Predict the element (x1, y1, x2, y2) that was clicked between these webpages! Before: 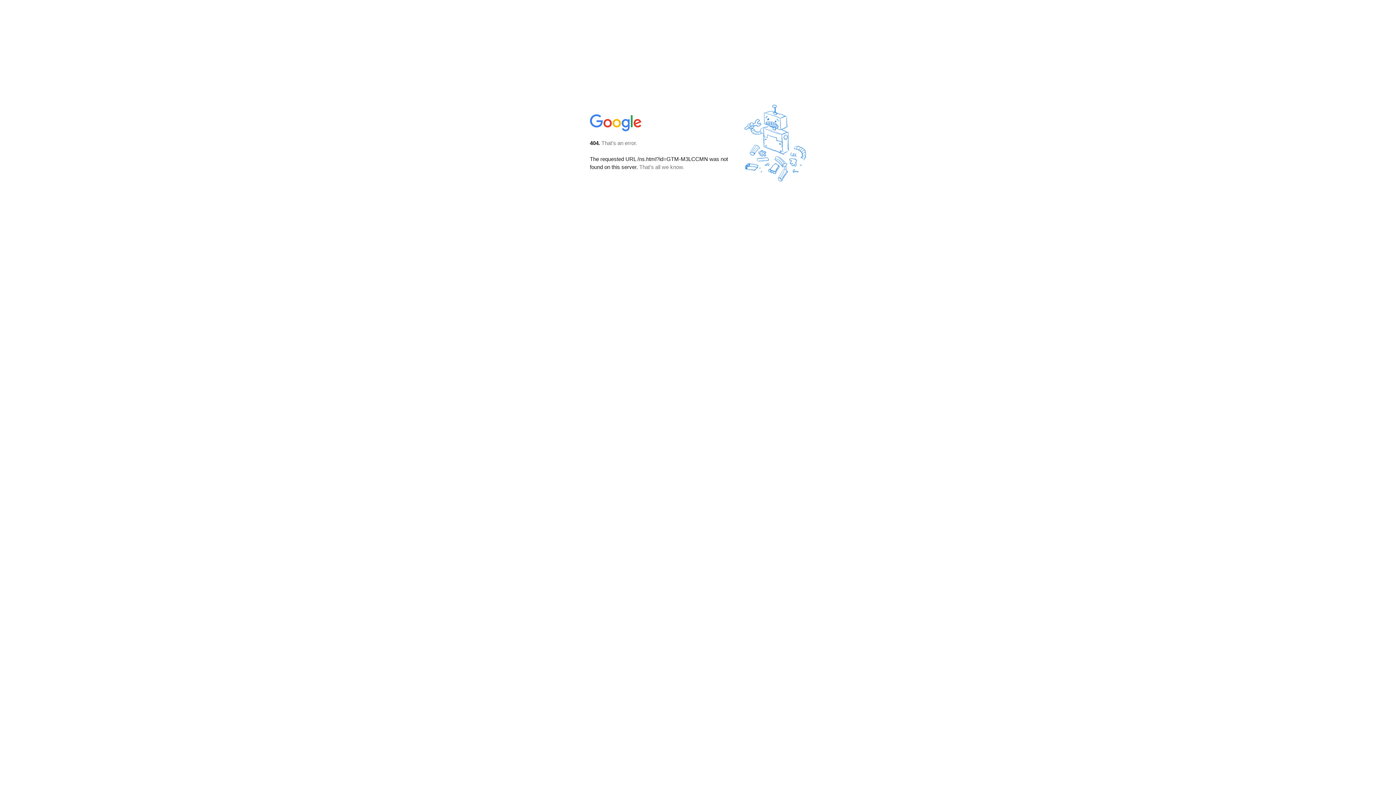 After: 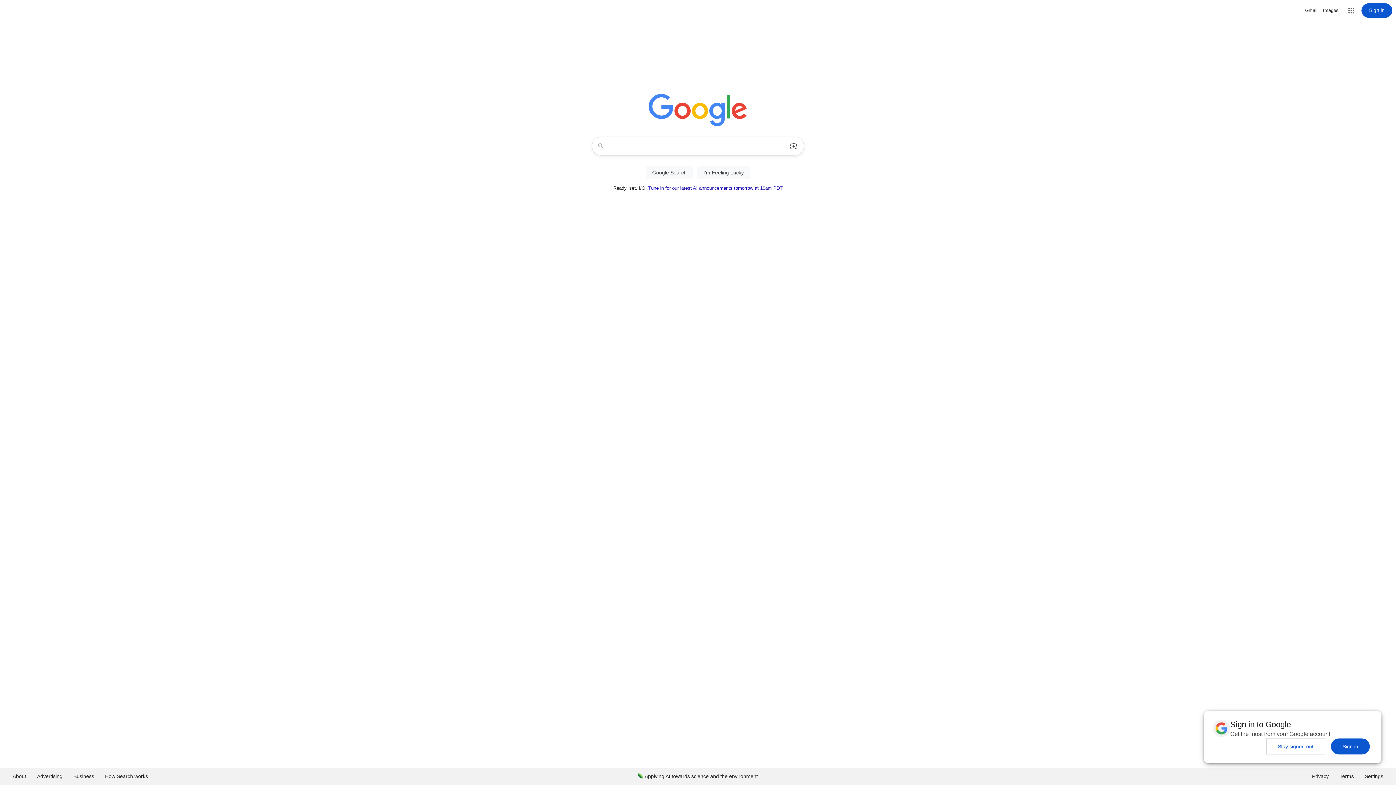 Action: bbox: (590, 127, 642, 134)